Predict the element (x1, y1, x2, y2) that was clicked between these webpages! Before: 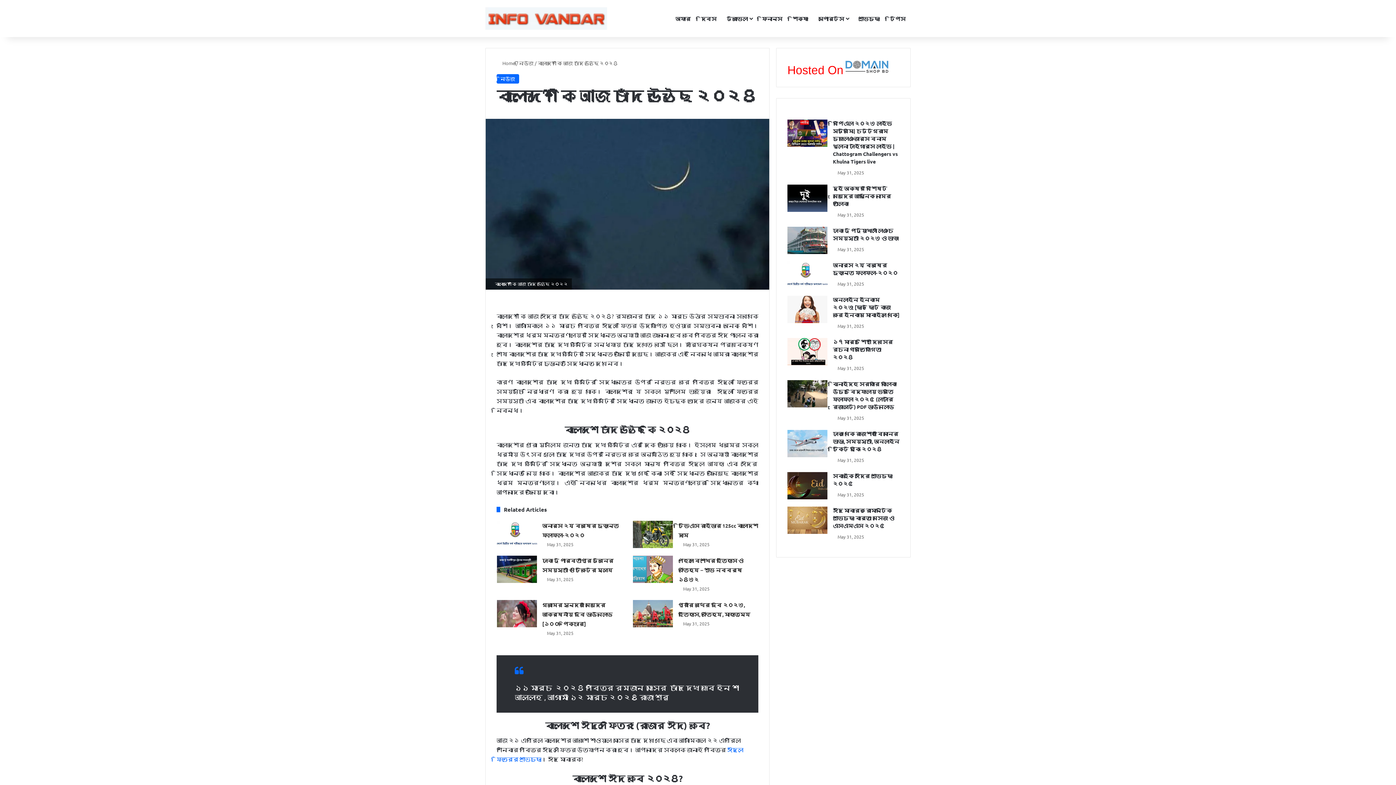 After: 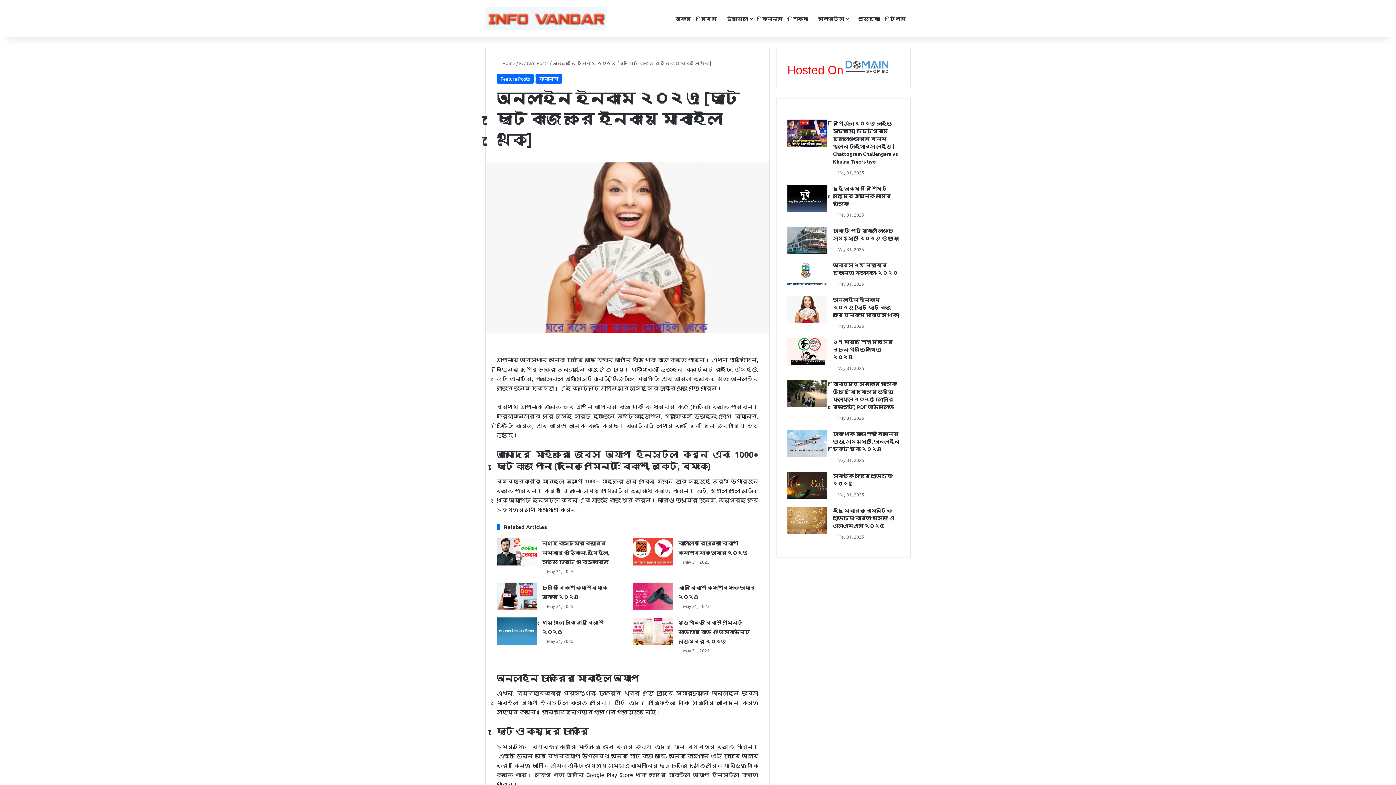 Action: bbox: (833, 296, 899, 318) label: অনলাইন ইনকাম ২০২৩ [ছোট ছোট কাজ করে ইনকাম মোবাইল থেকে]